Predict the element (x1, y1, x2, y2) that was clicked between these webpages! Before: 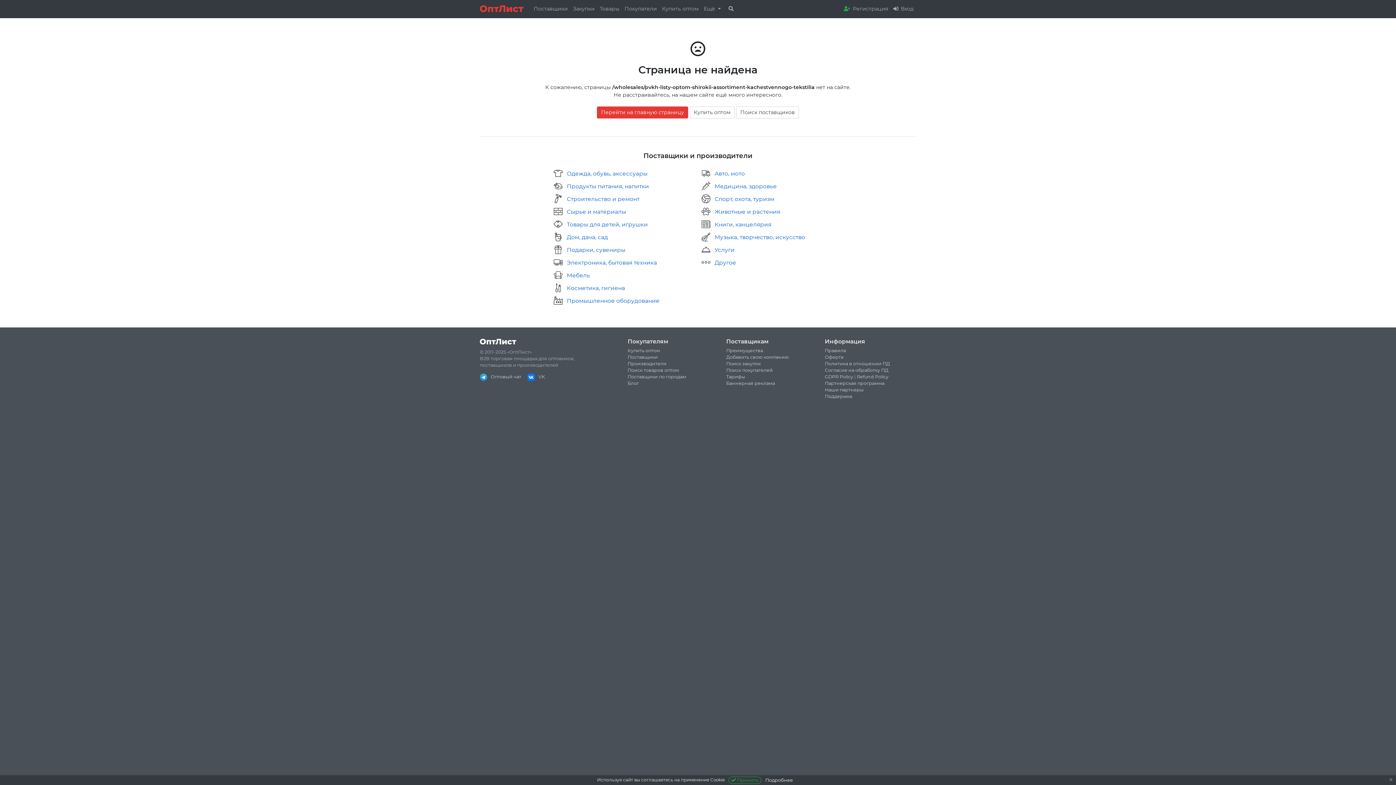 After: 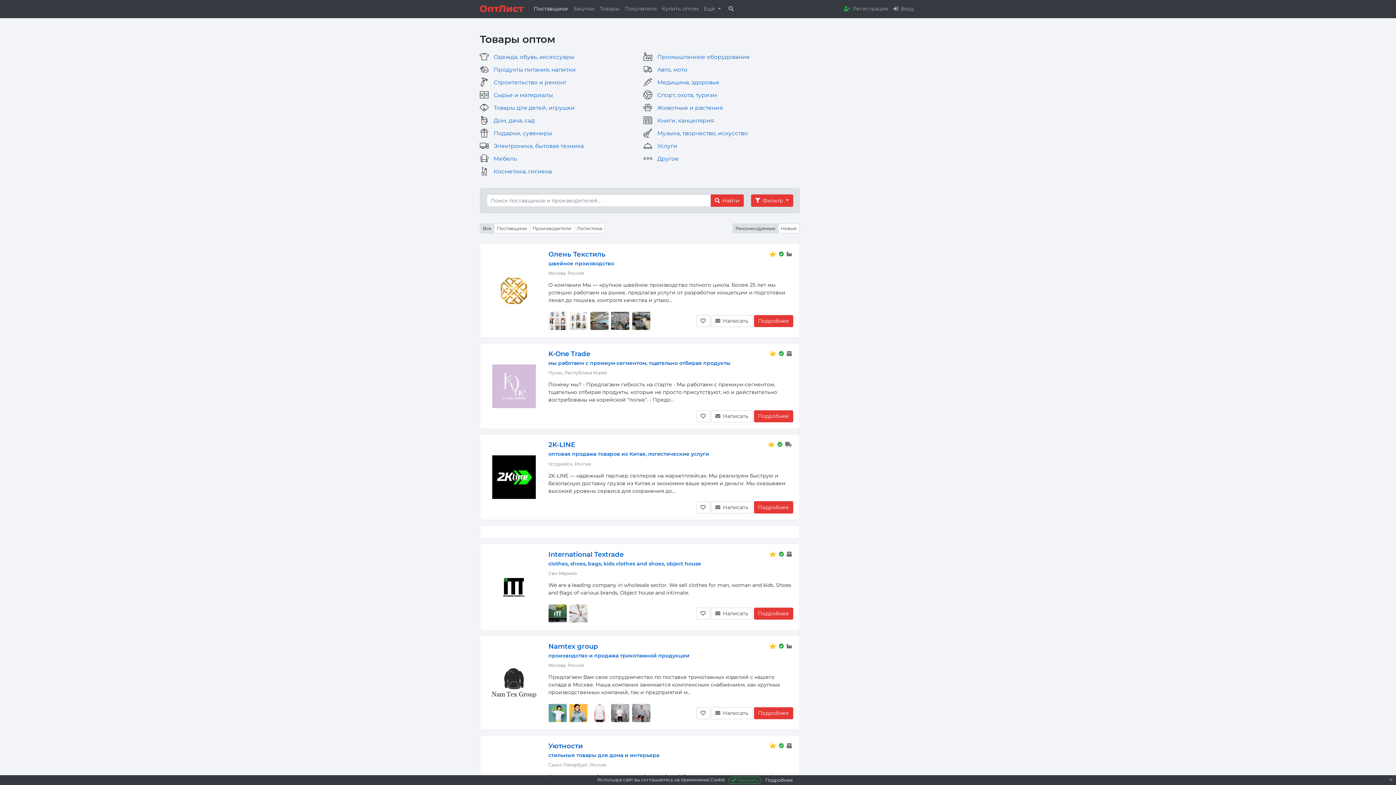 Action: bbox: (736, 106, 799, 118) label: Поиск поставщиков